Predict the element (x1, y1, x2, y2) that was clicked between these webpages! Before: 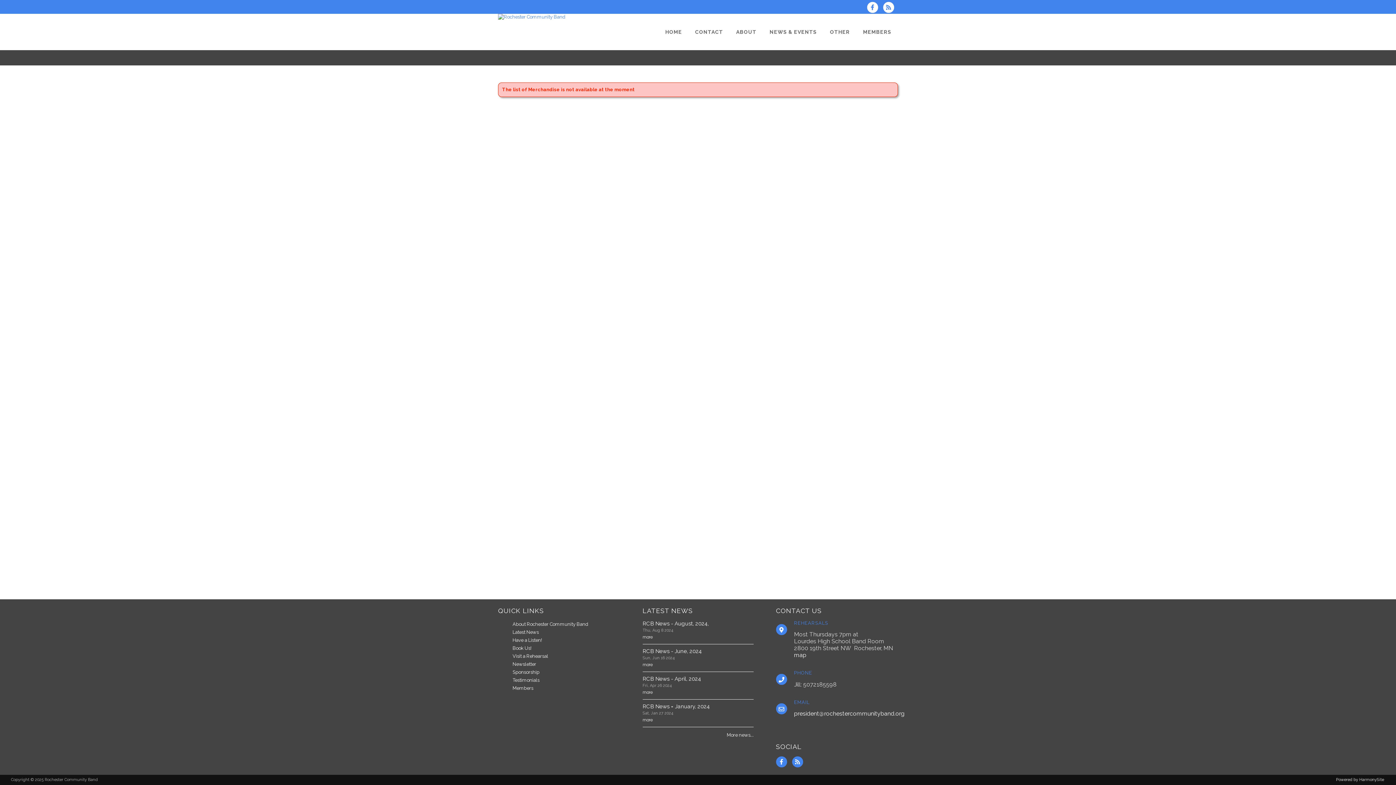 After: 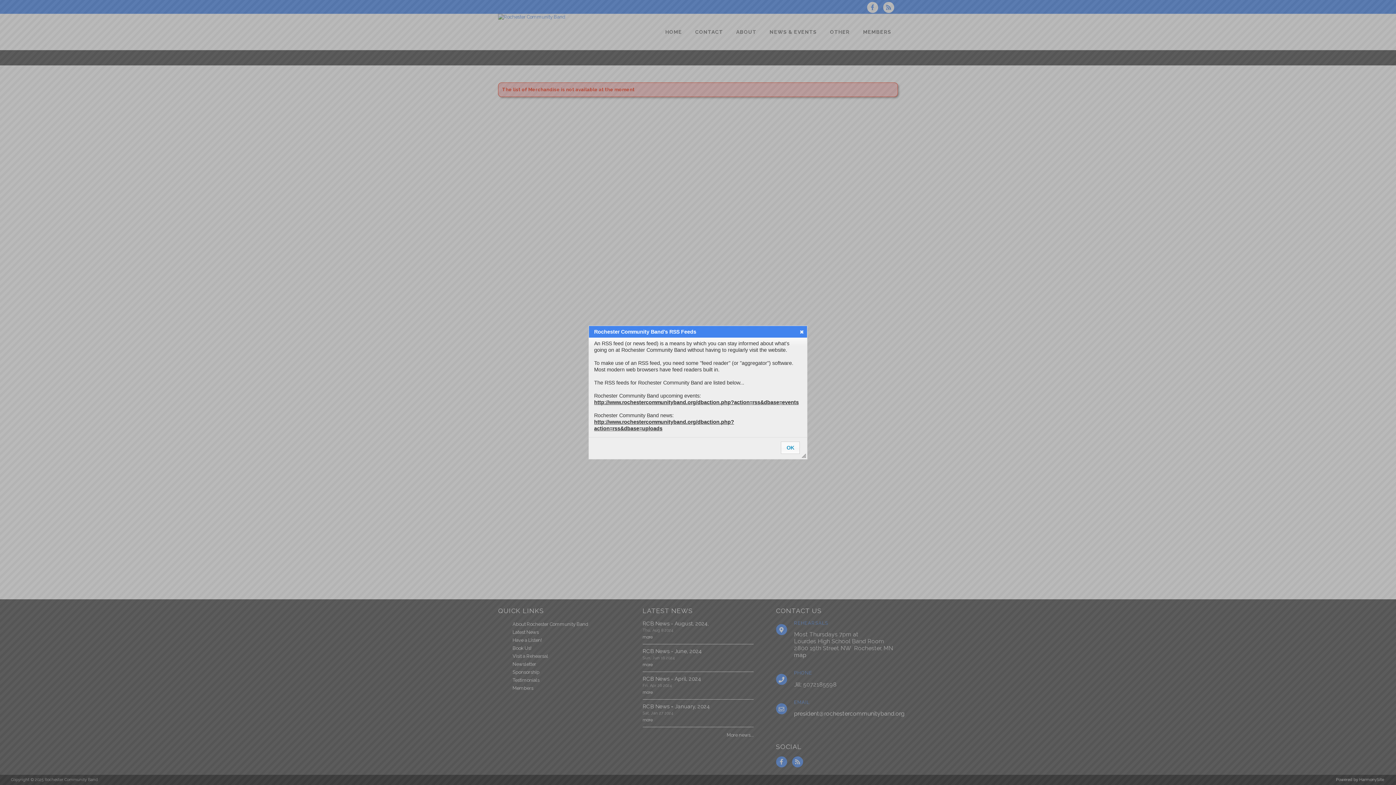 Action: bbox: (883, 5, 898, 11)